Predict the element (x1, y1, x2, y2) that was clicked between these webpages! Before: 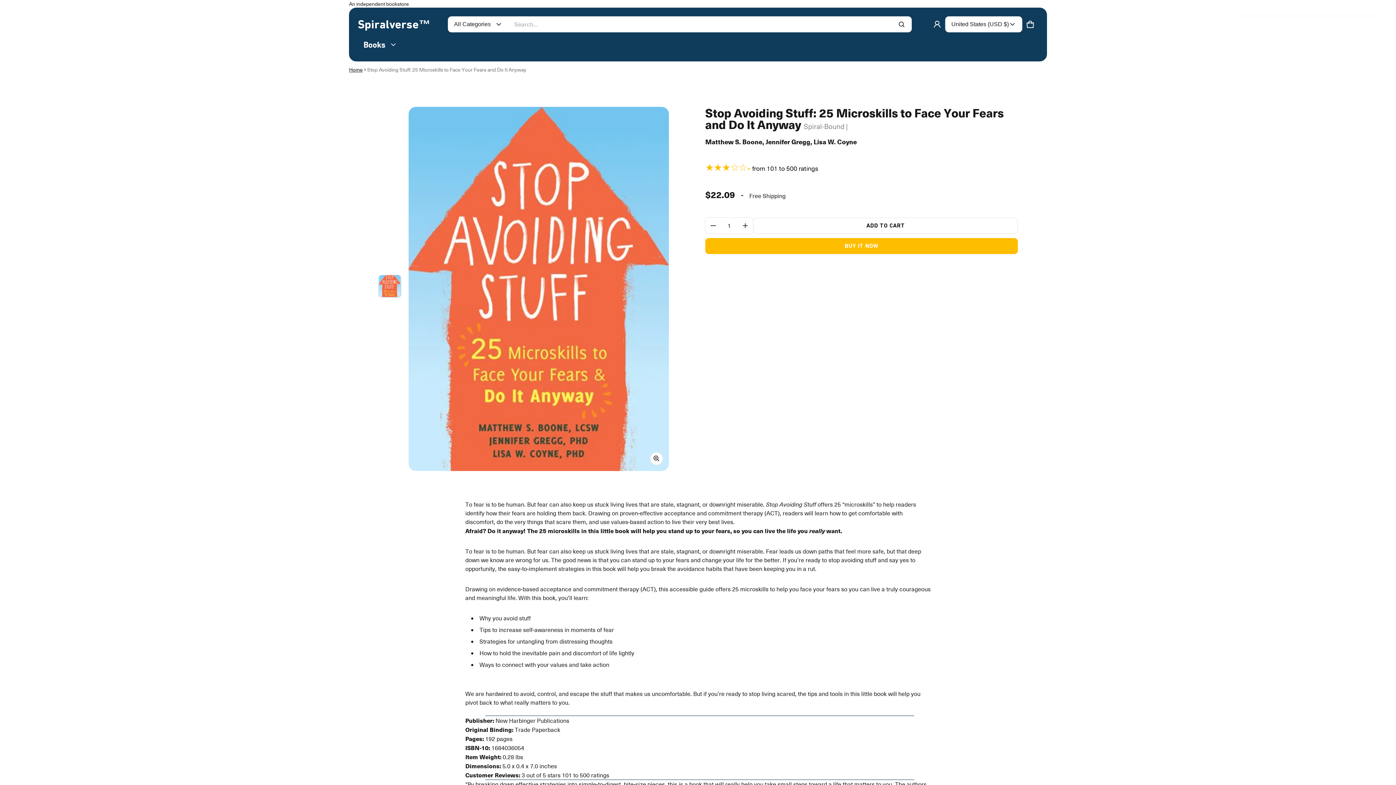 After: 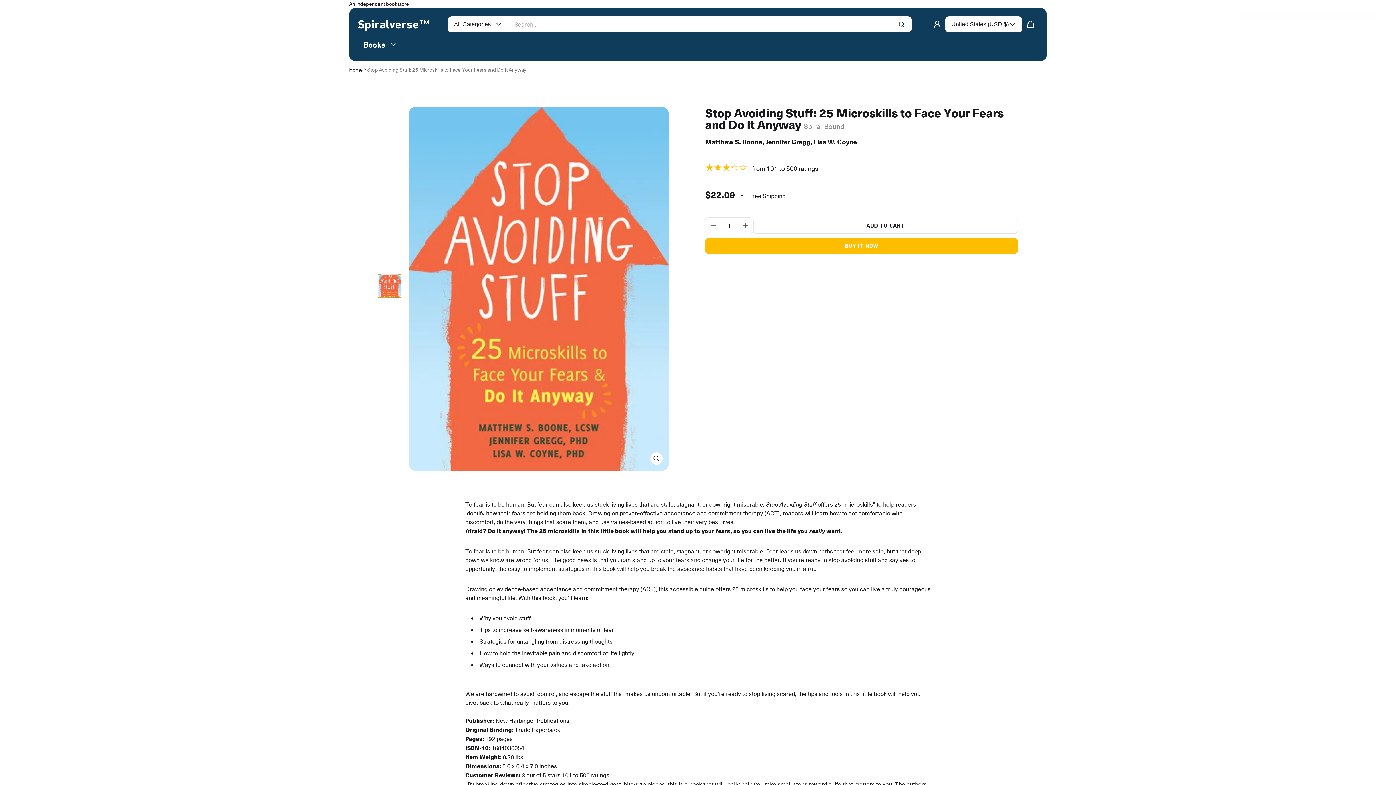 Action: label: Open media 1 in gallery view bbox: (378, 274, 401, 297)